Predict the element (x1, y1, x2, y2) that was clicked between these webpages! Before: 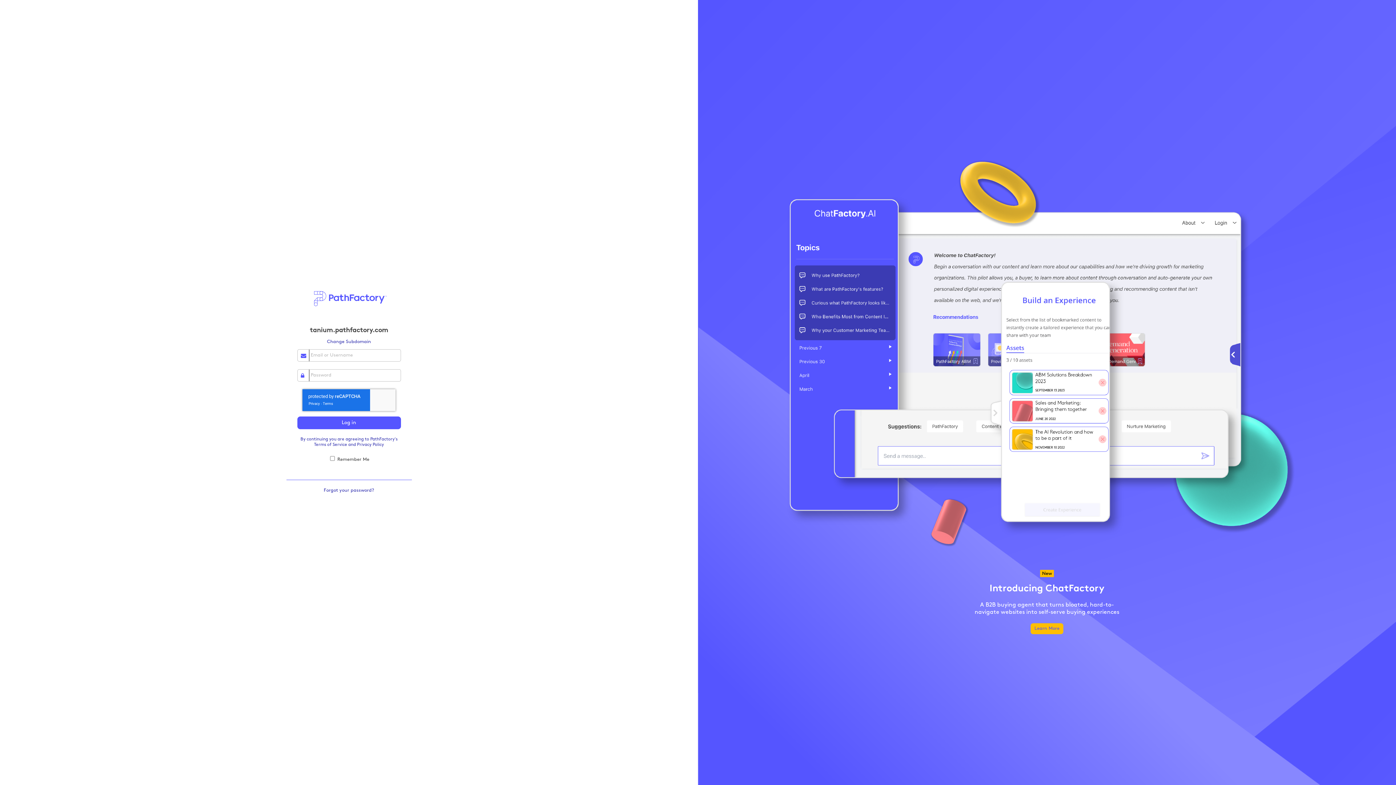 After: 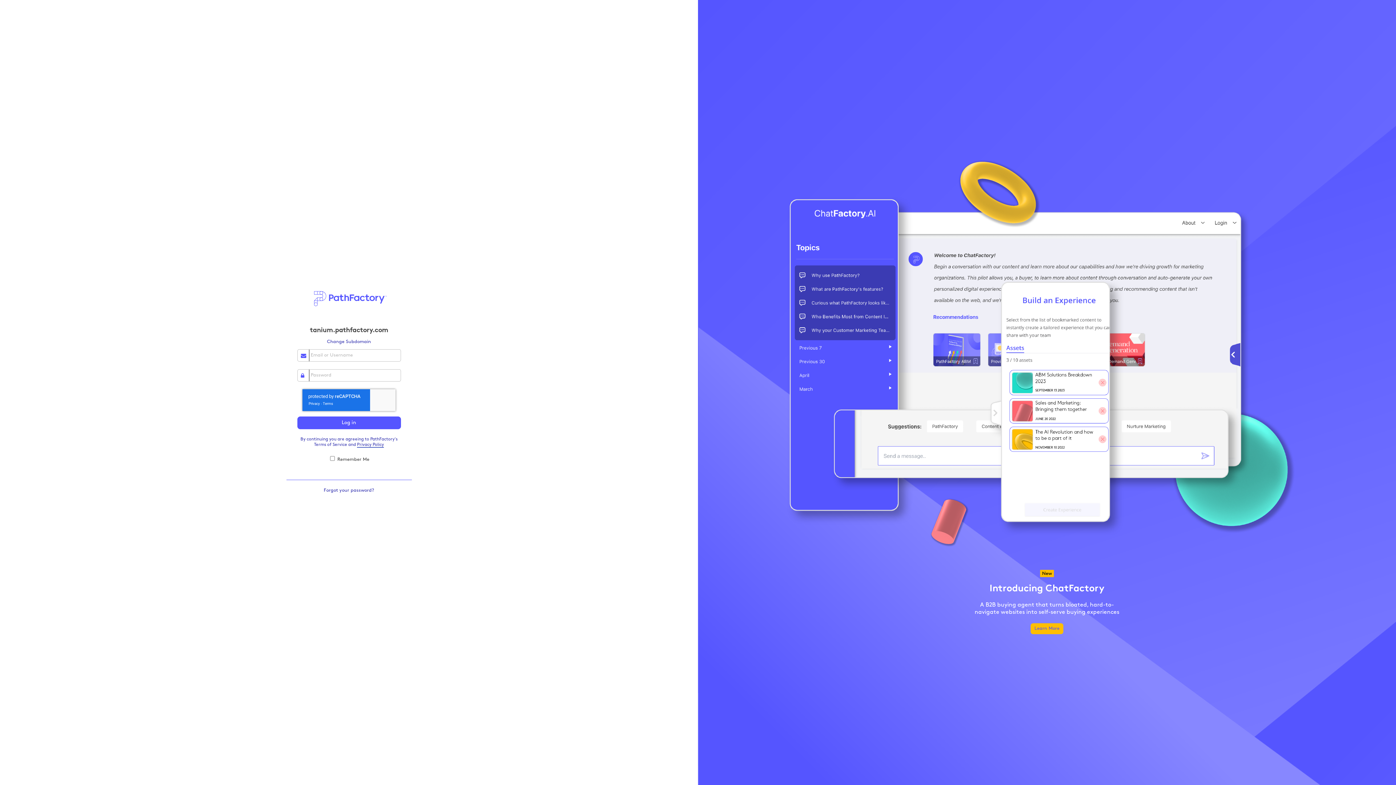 Action: bbox: (357, 442, 384, 448) label: Privacy Policy